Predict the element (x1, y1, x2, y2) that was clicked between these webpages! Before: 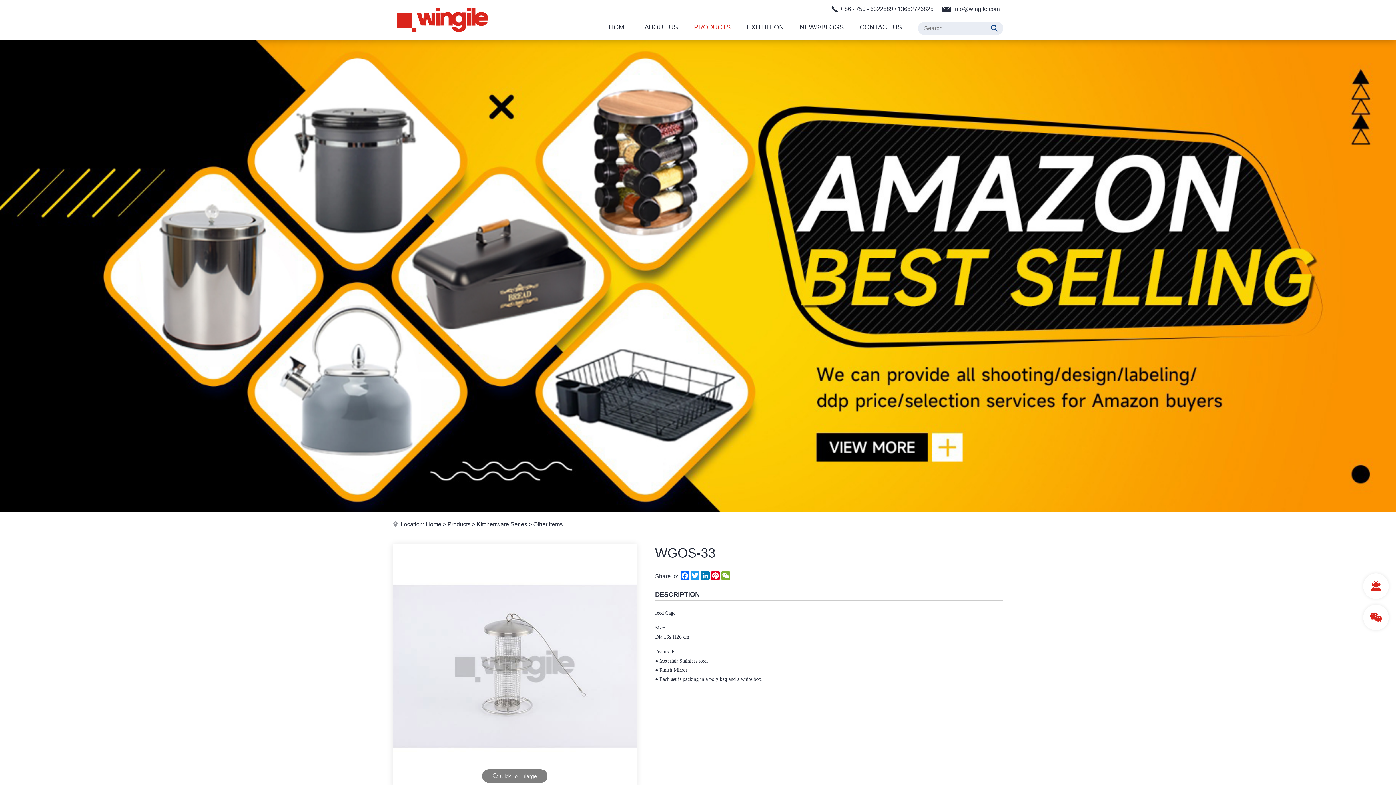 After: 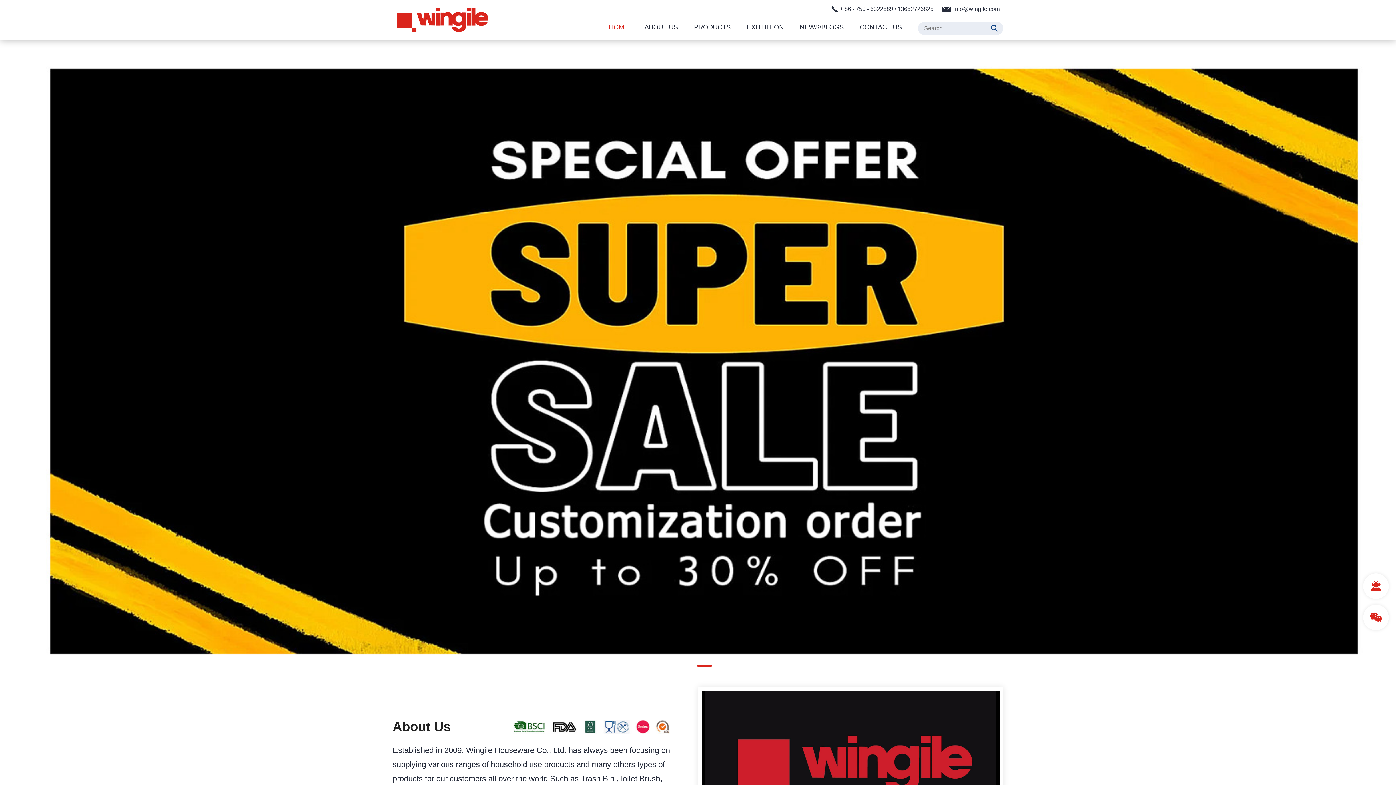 Action: label: HOME bbox: (601, 14, 636, 40)